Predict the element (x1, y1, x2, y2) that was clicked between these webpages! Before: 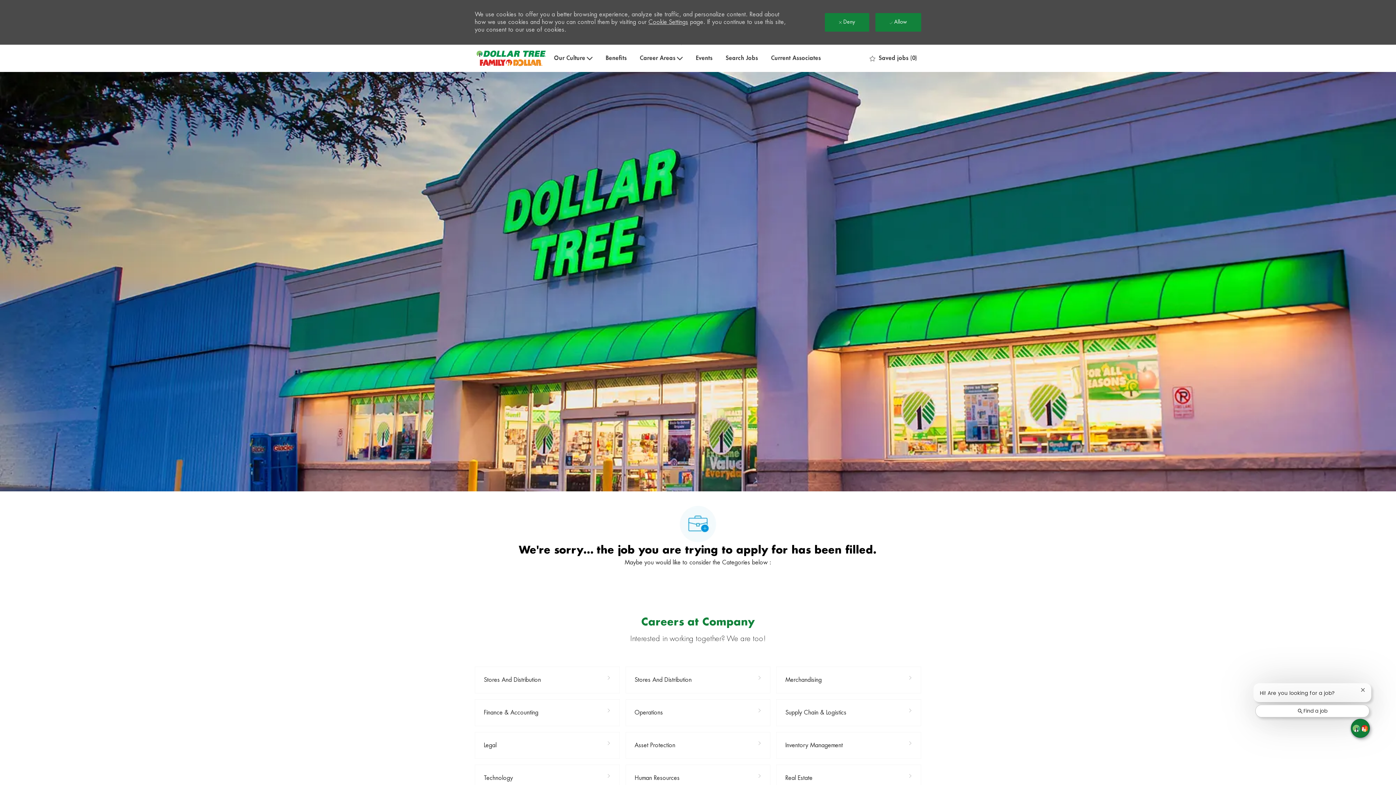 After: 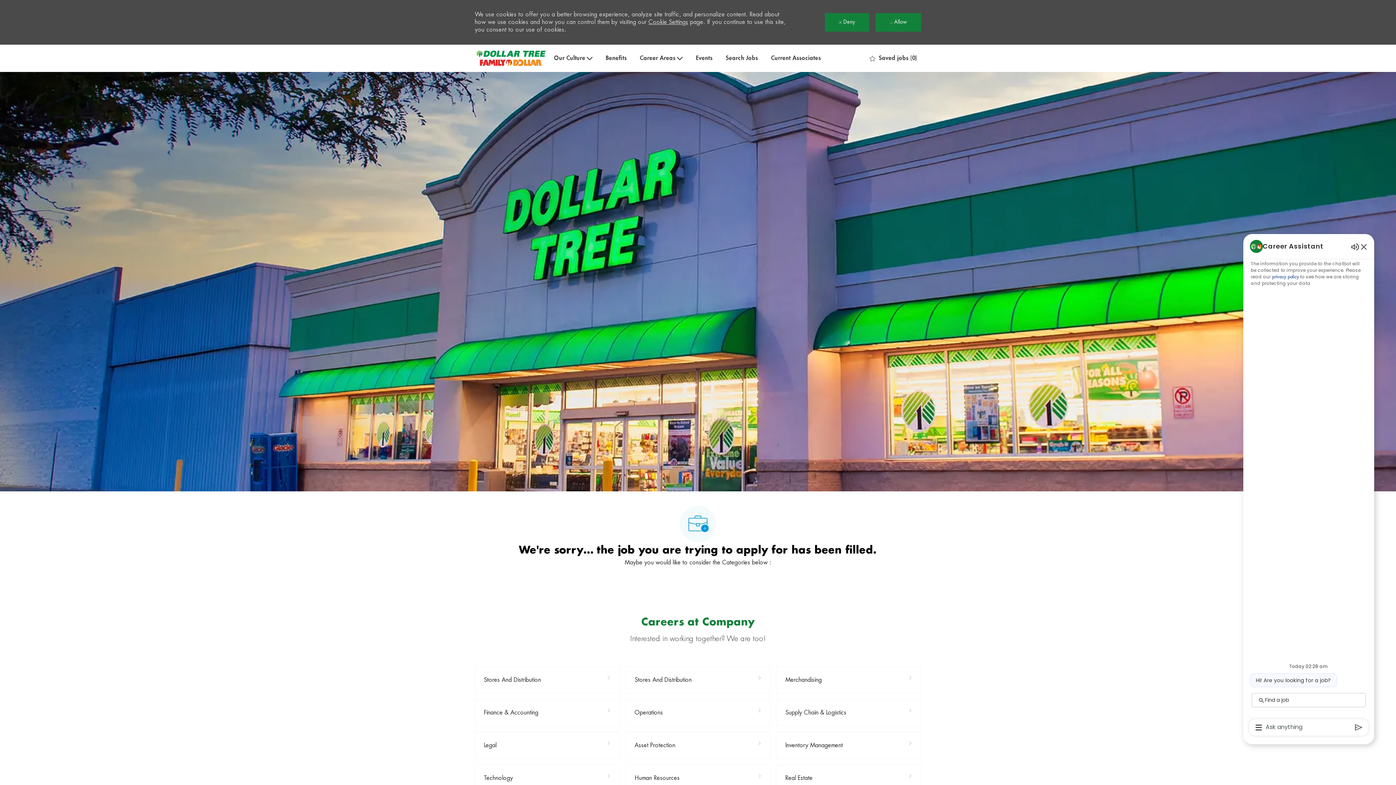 Action: label: Open Chatbot bbox: (1351, 719, 1369, 737)